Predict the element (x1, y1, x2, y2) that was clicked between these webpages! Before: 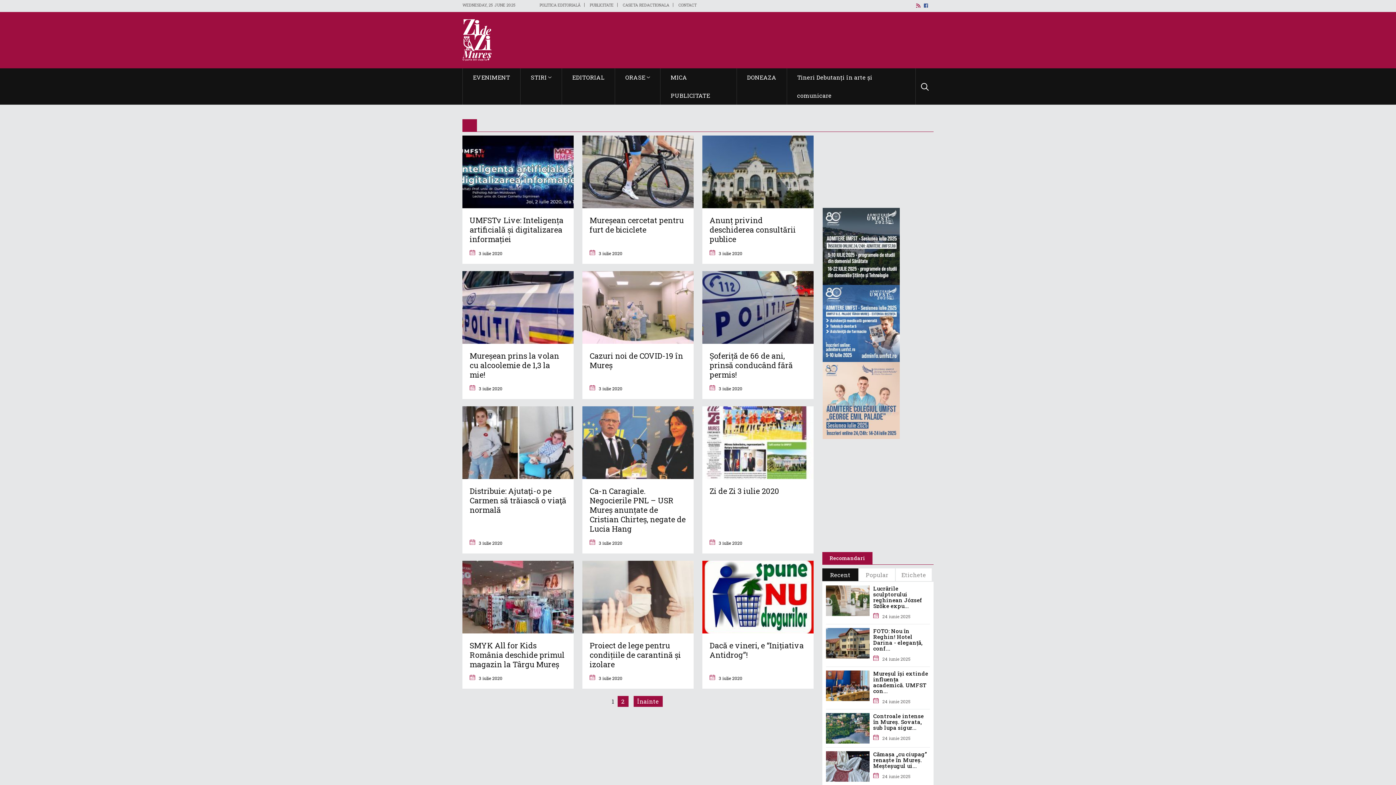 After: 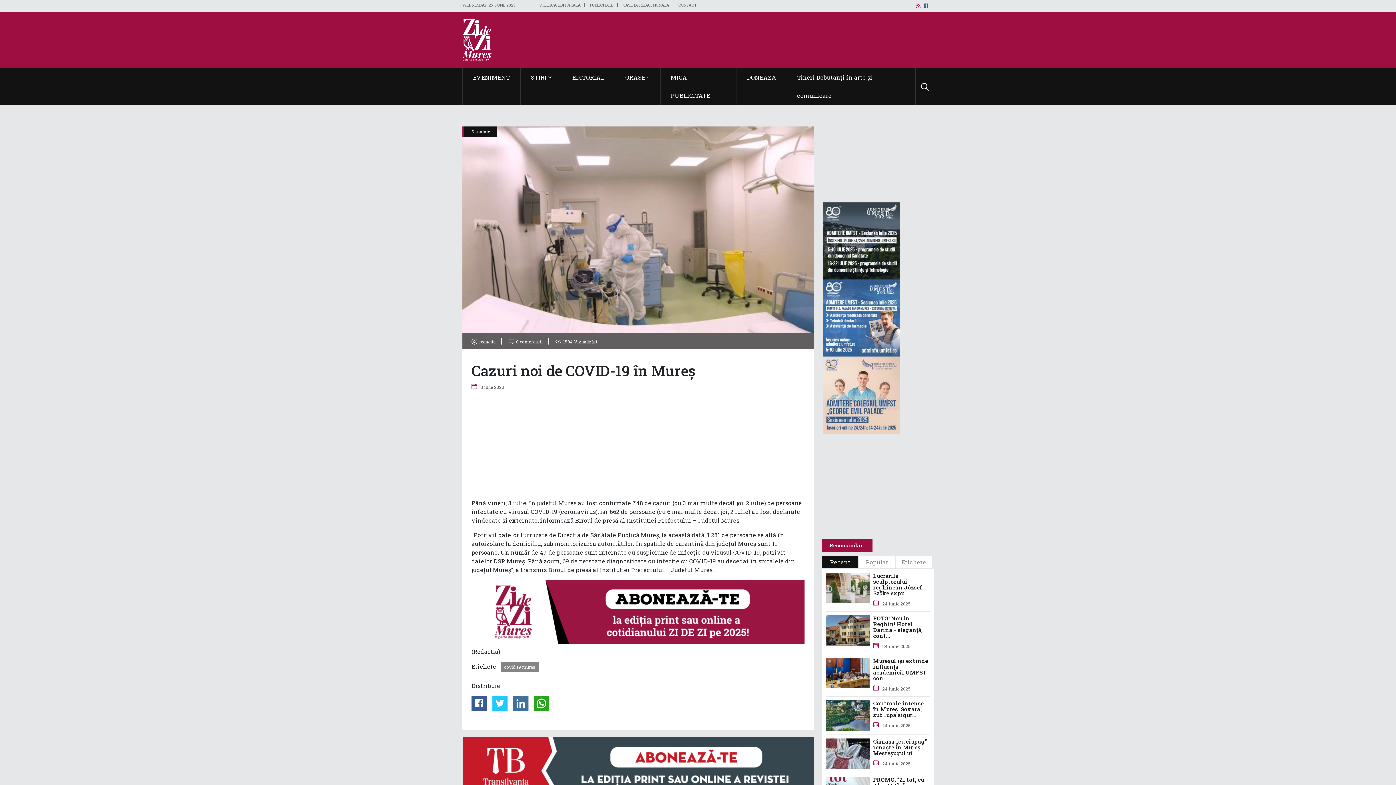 Action: label: Cazuri noi de COVID-19 în Mureș
3 iulie 2020 bbox: (582, 271, 693, 389)